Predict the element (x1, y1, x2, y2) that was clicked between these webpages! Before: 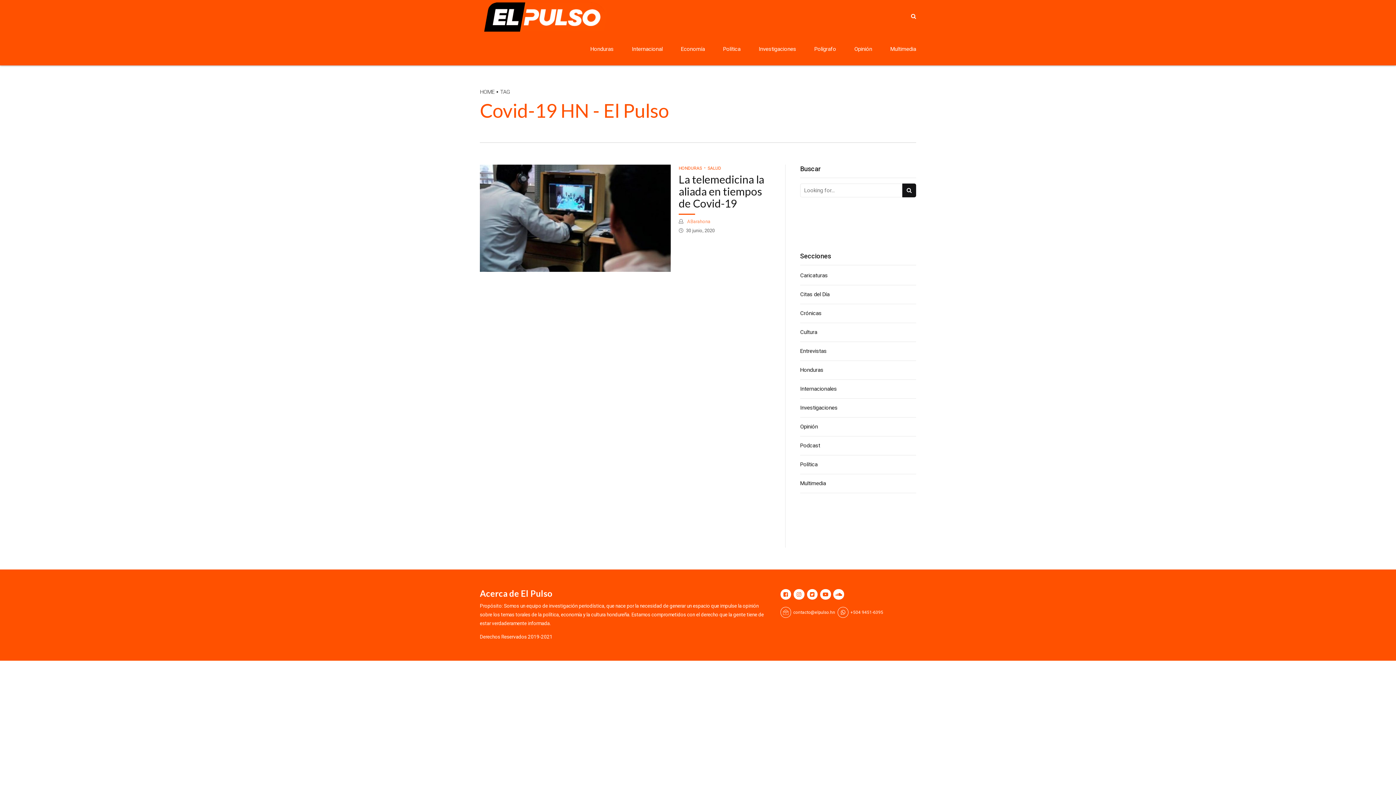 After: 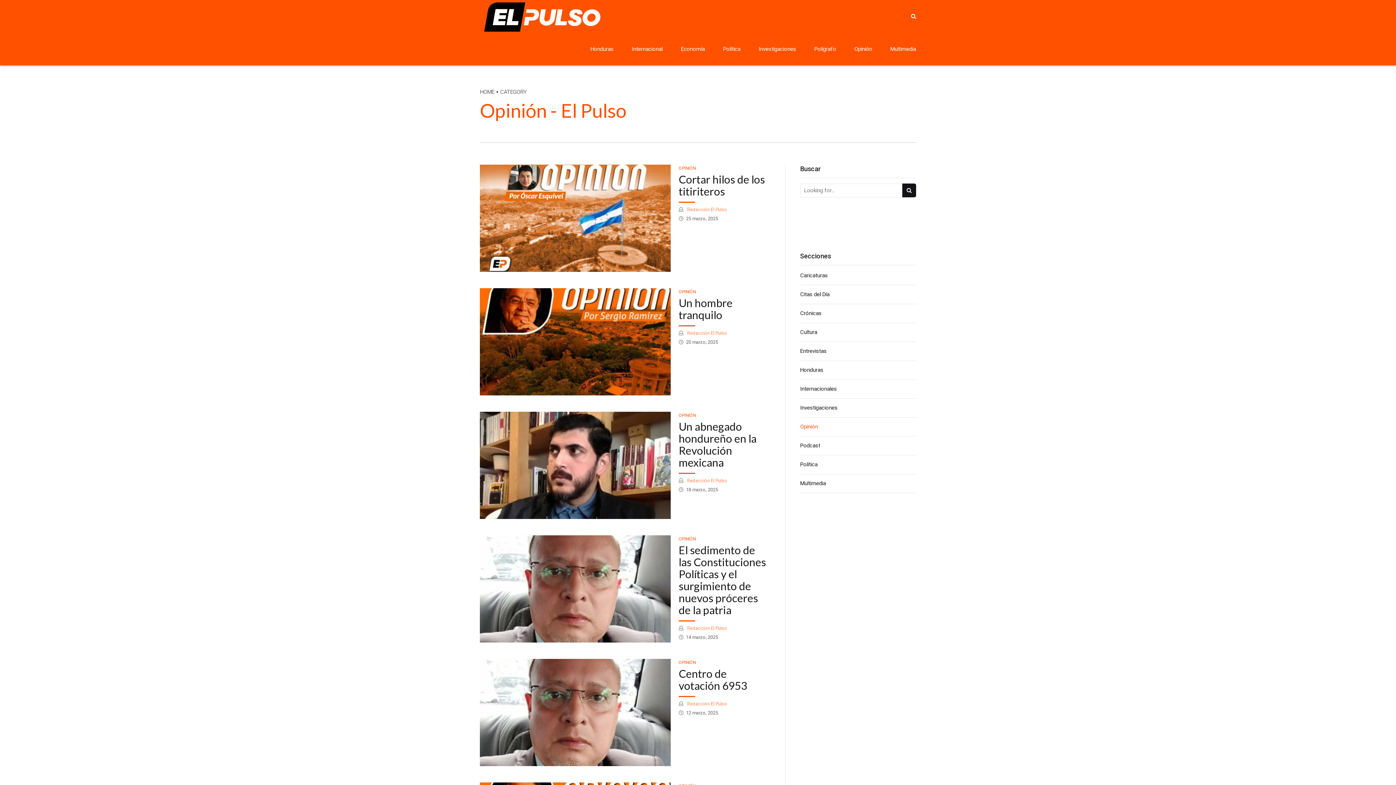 Action: label: Opinión bbox: (854, 32, 872, 65)